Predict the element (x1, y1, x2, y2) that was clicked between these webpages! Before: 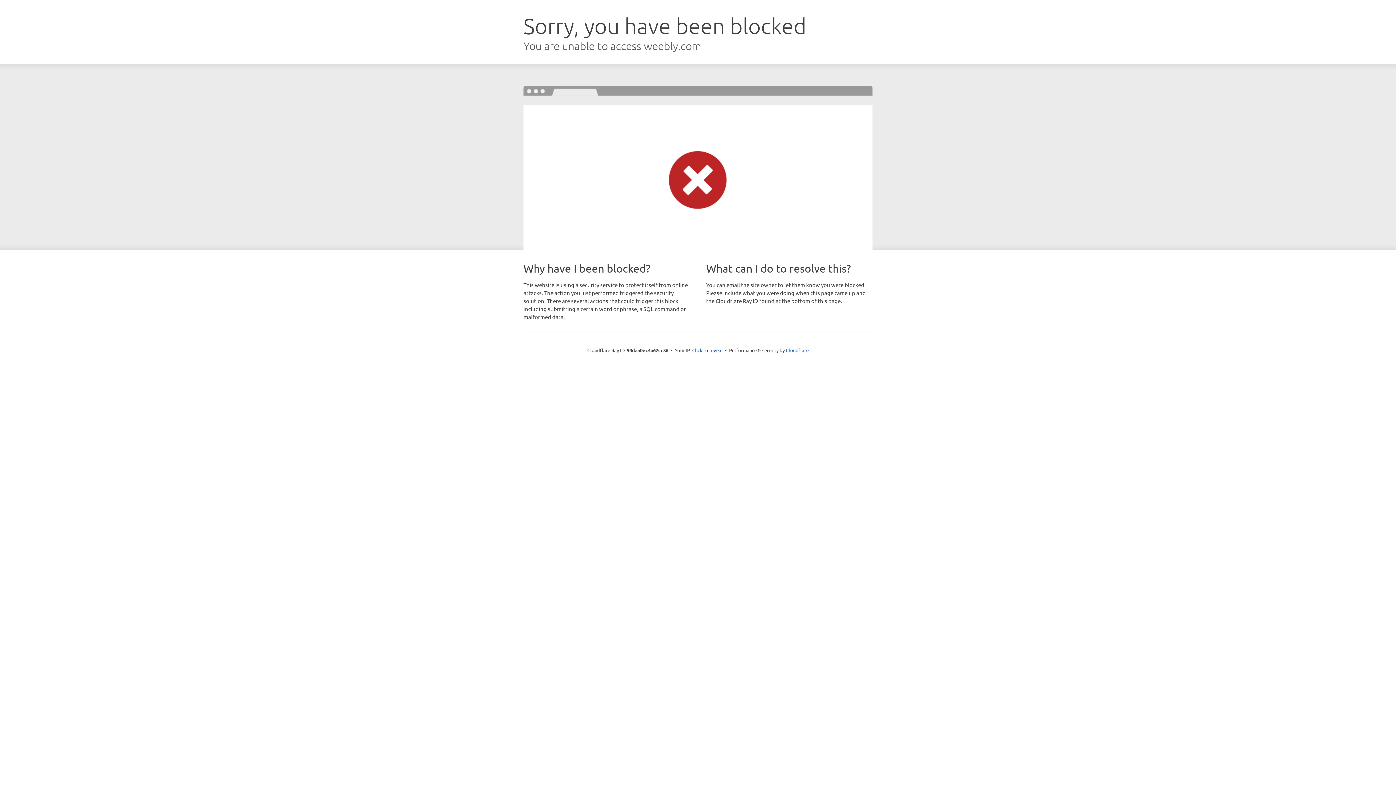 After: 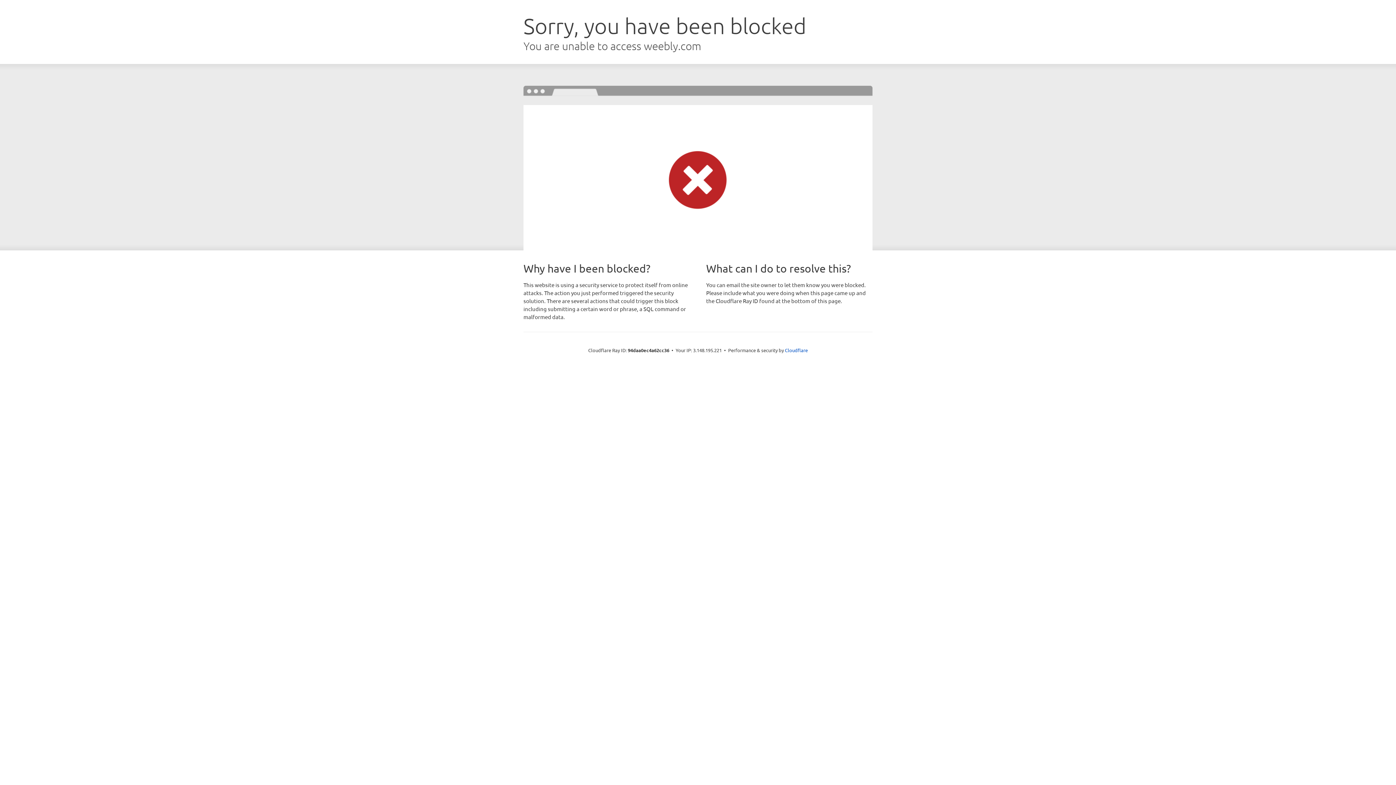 Action: bbox: (692, 346, 722, 353) label: Click to reveal